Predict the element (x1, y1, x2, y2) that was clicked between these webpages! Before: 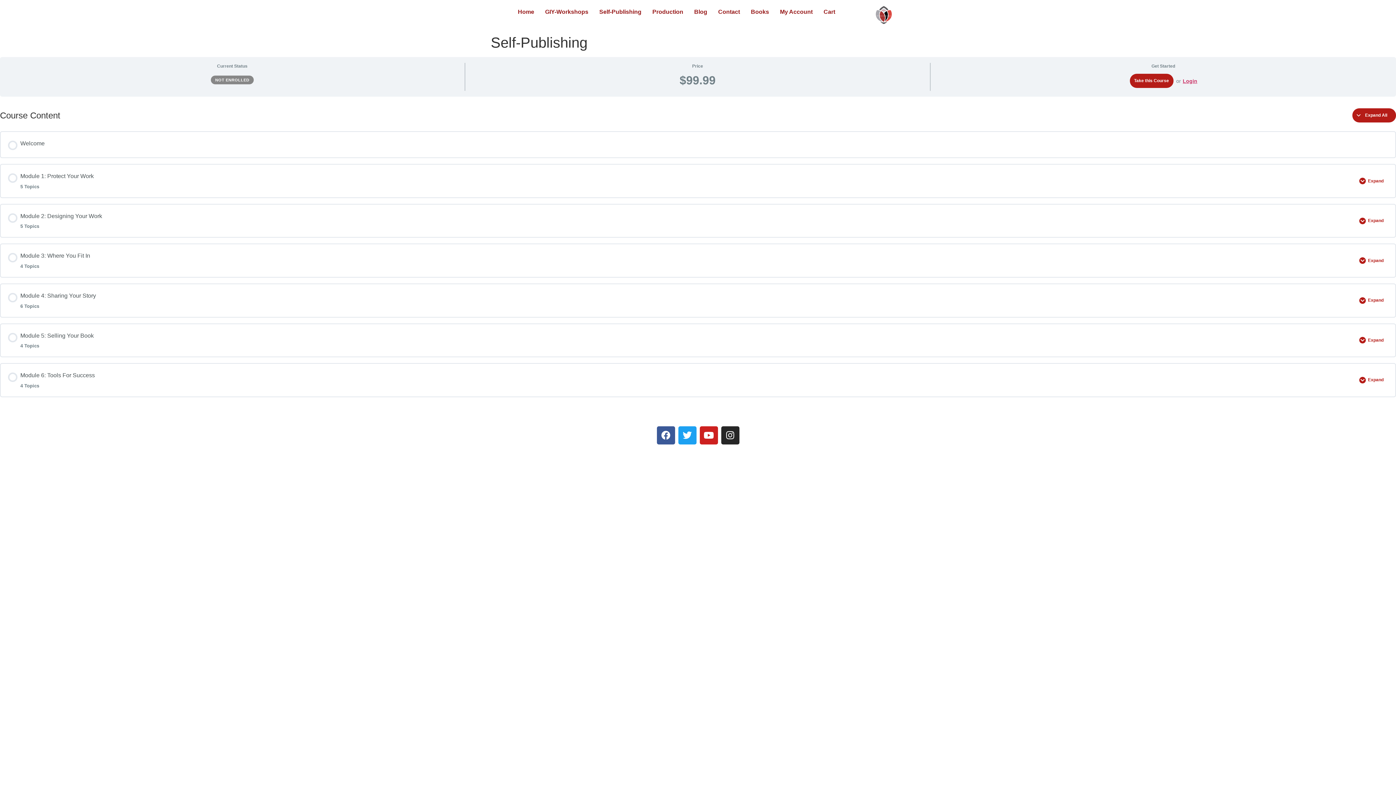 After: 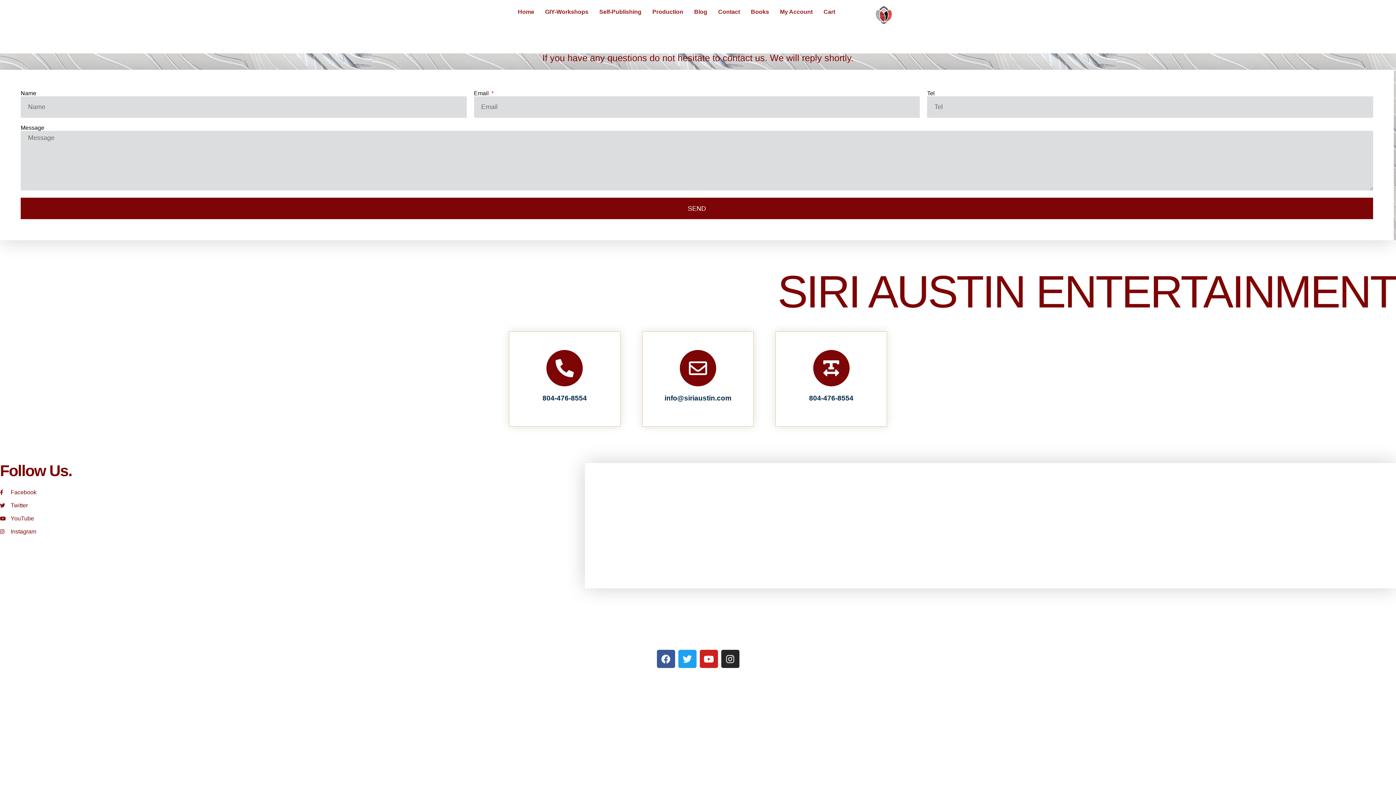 Action: label: Contact bbox: (712, 3, 745, 20)